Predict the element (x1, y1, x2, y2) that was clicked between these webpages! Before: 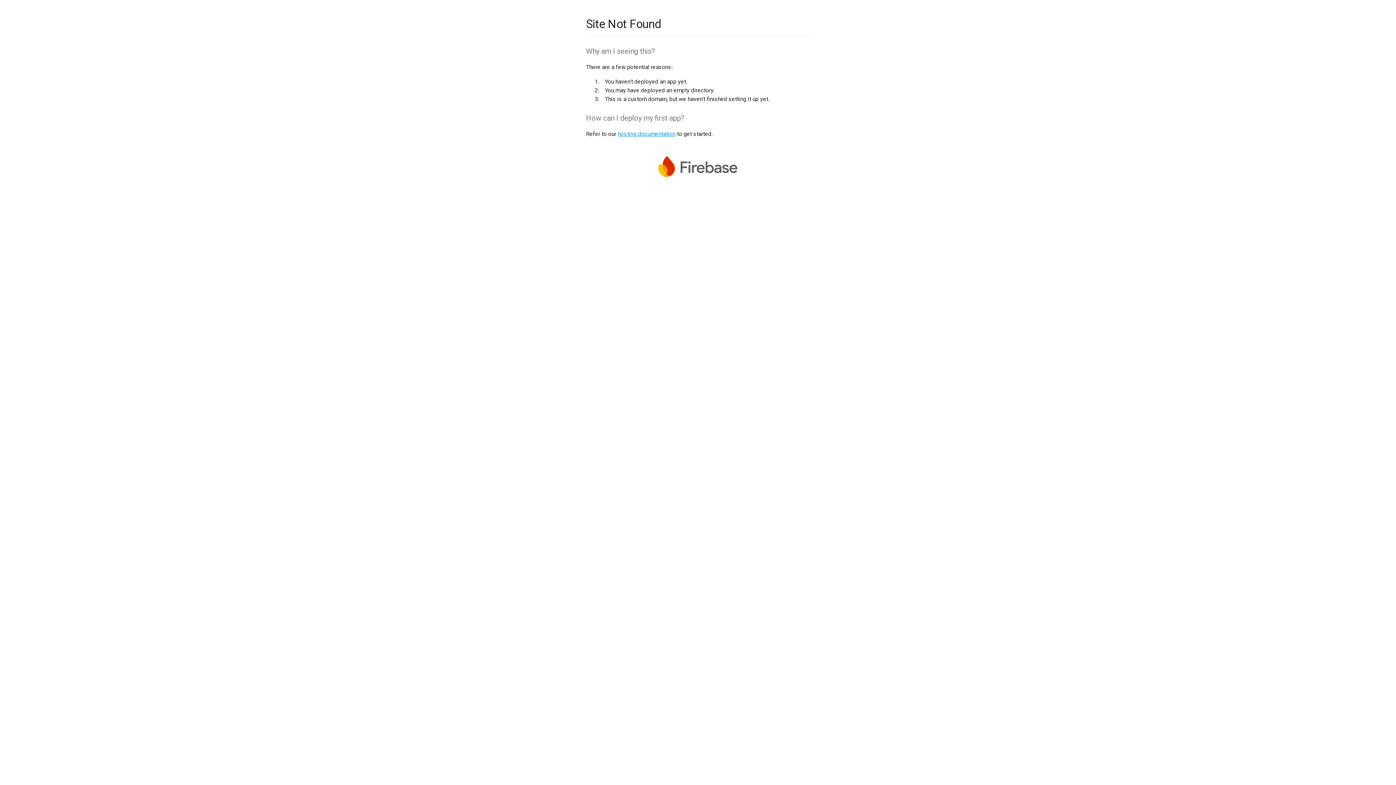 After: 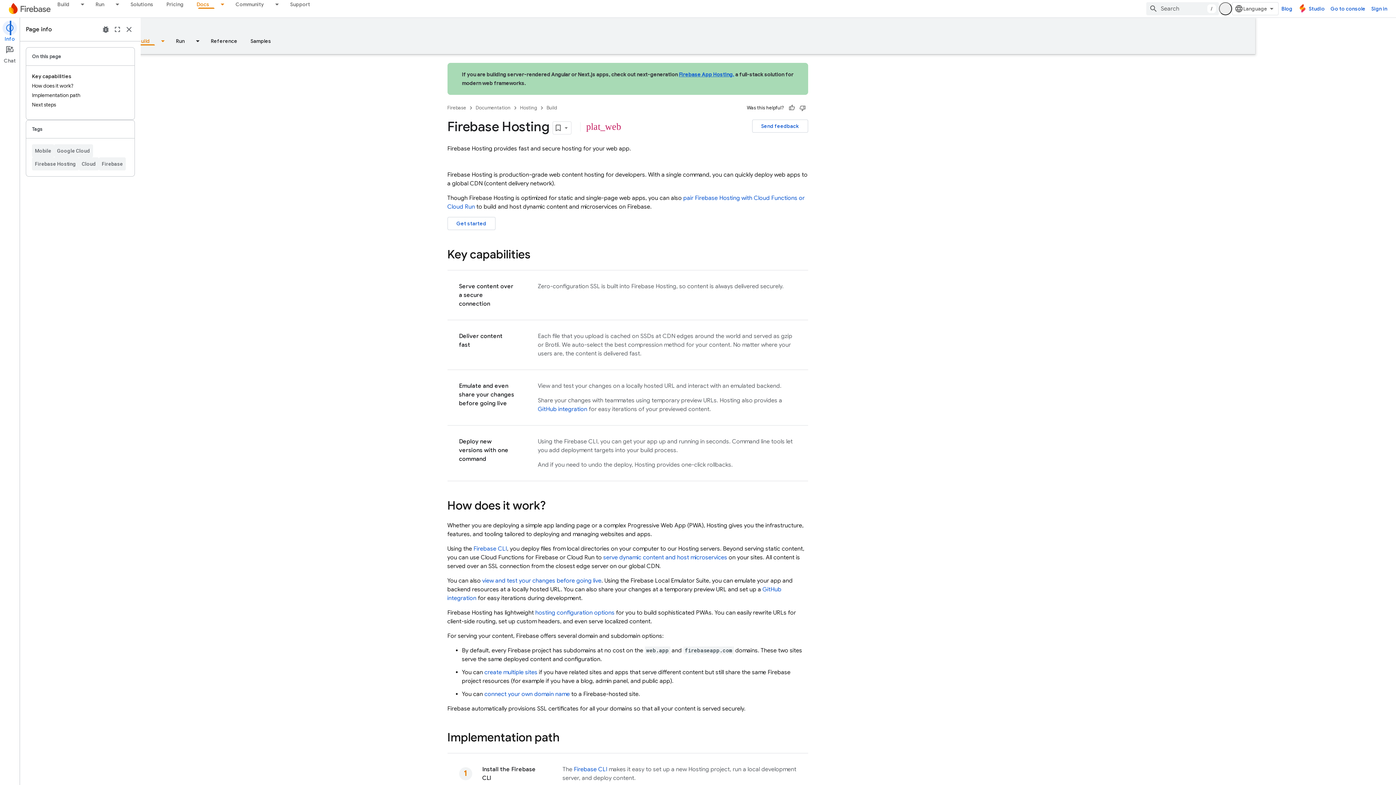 Action: bbox: (617, 130, 675, 137) label: hosting documentation